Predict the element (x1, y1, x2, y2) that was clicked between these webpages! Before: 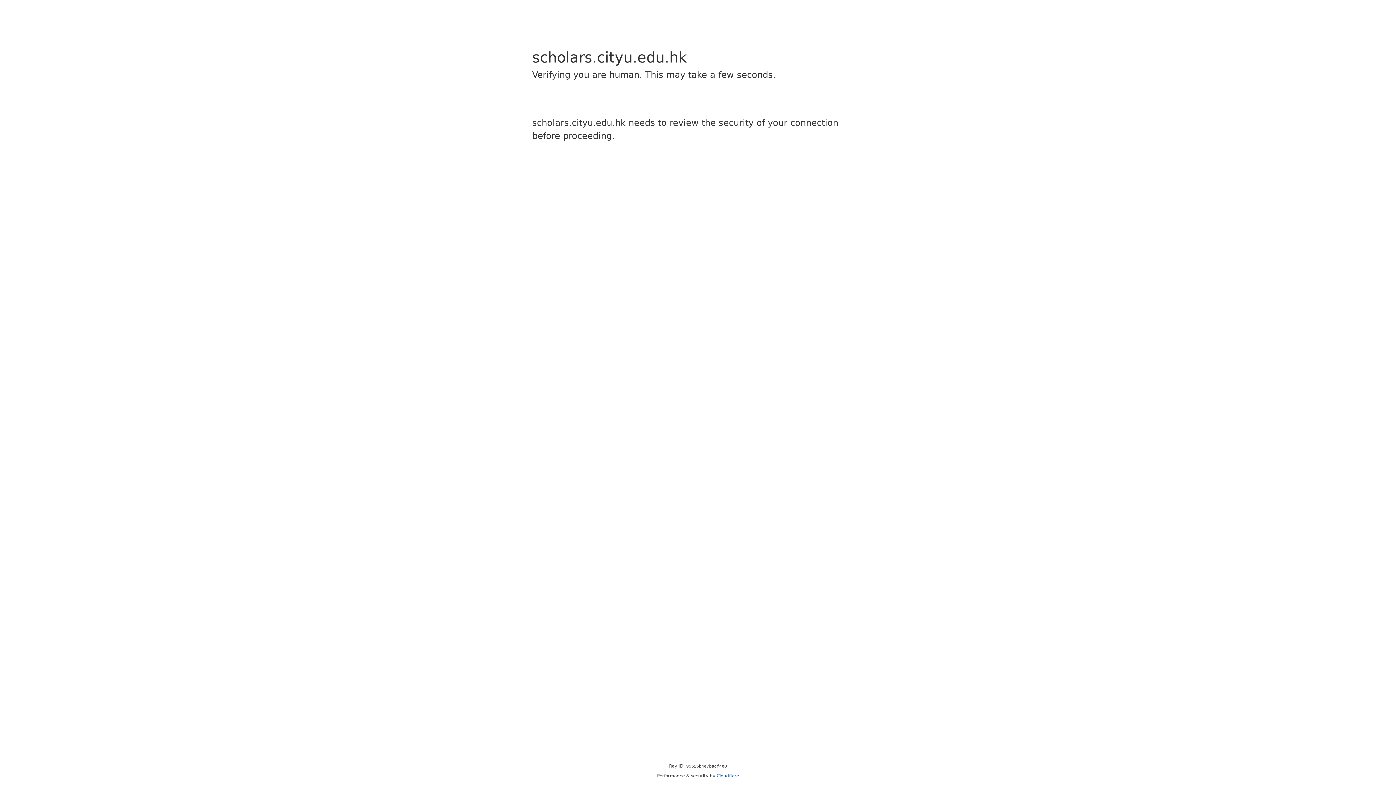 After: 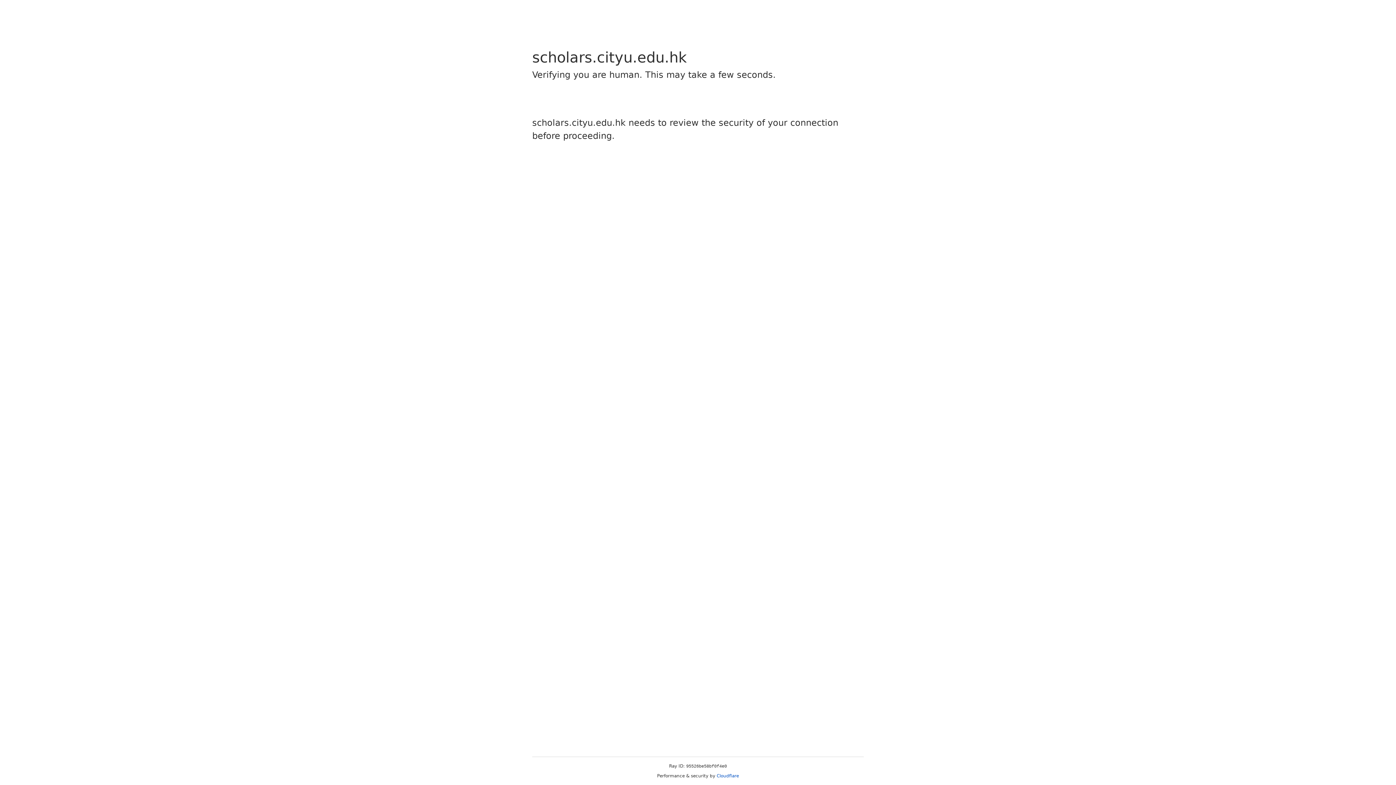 Action: label: Cloudflare bbox: (716, 773, 739, 778)